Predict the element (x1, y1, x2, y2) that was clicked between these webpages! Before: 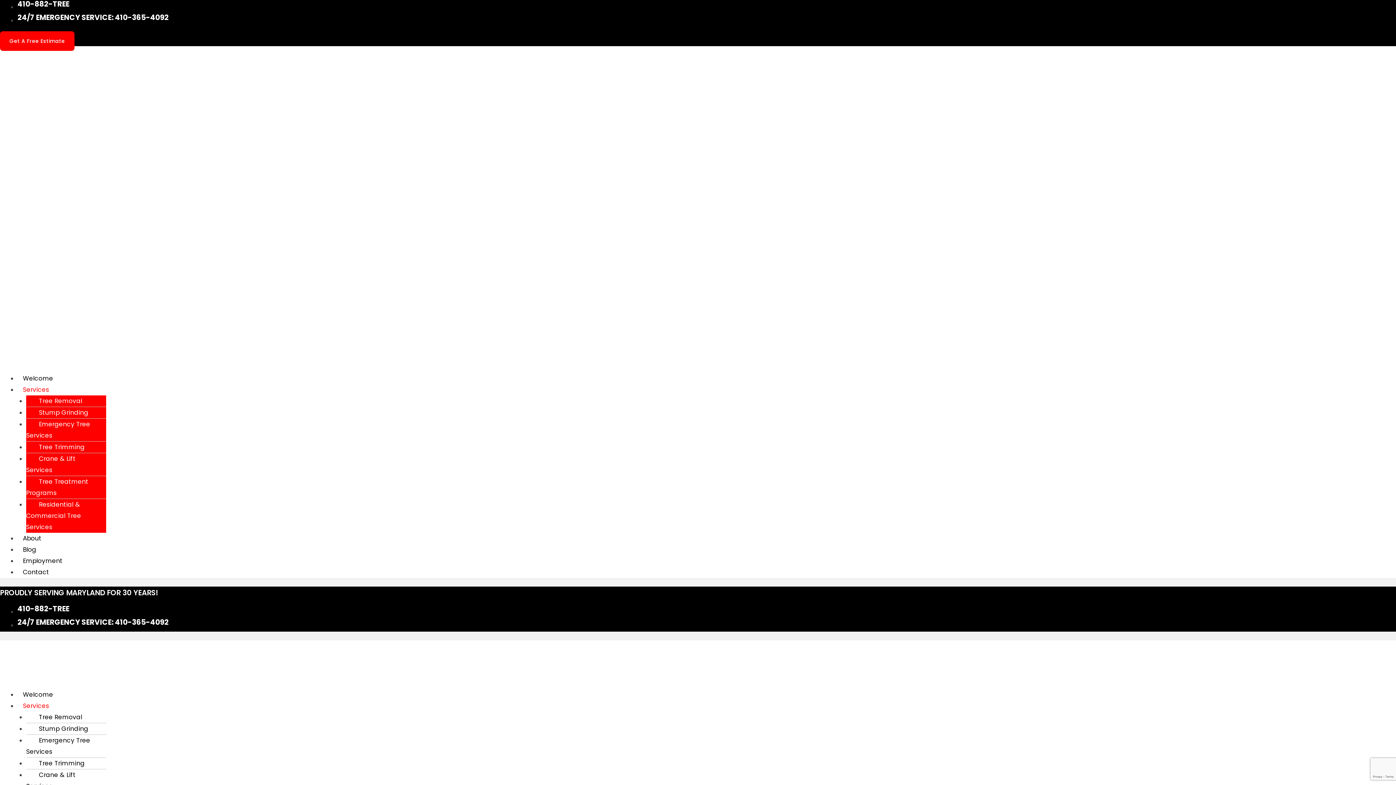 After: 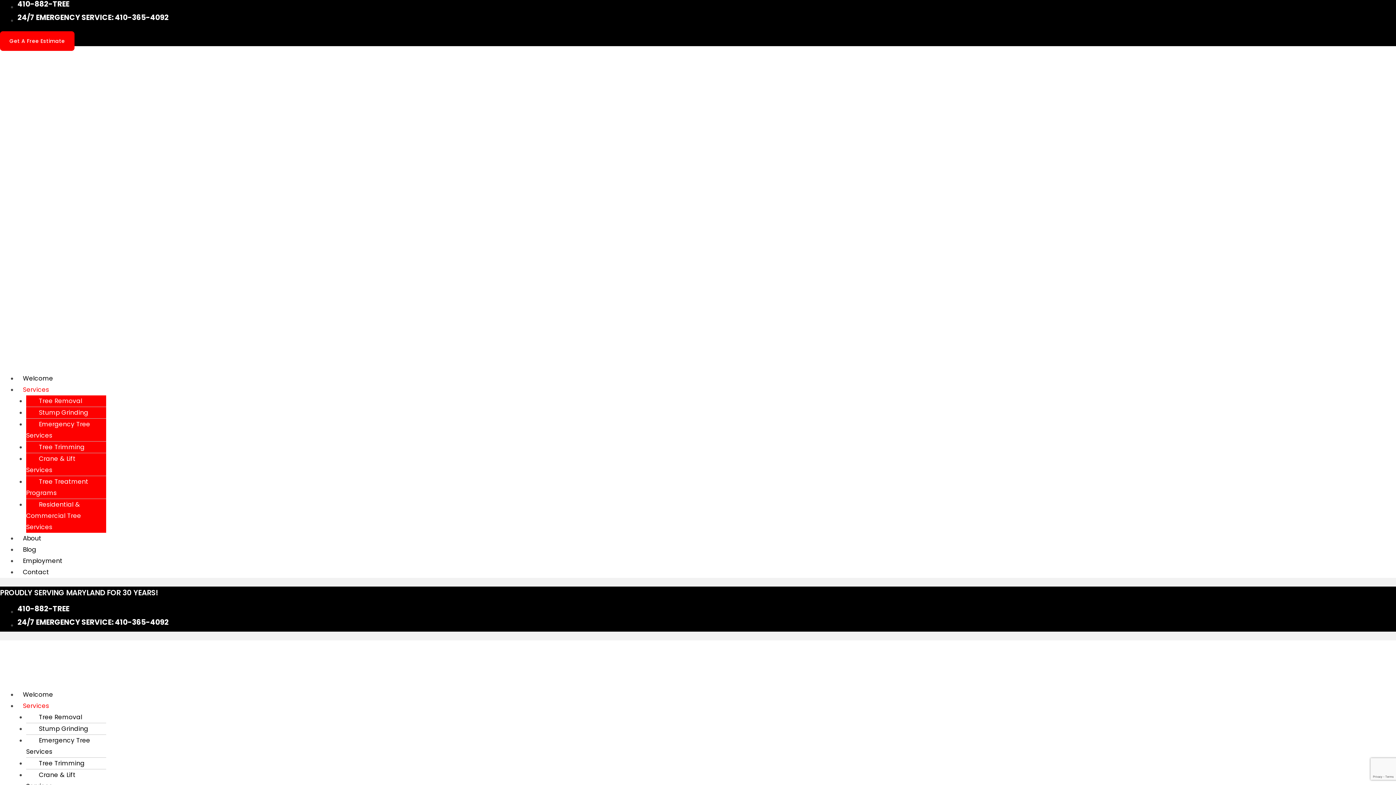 Action: label: Tree Trimming bbox: (26, 437, 90, 457)